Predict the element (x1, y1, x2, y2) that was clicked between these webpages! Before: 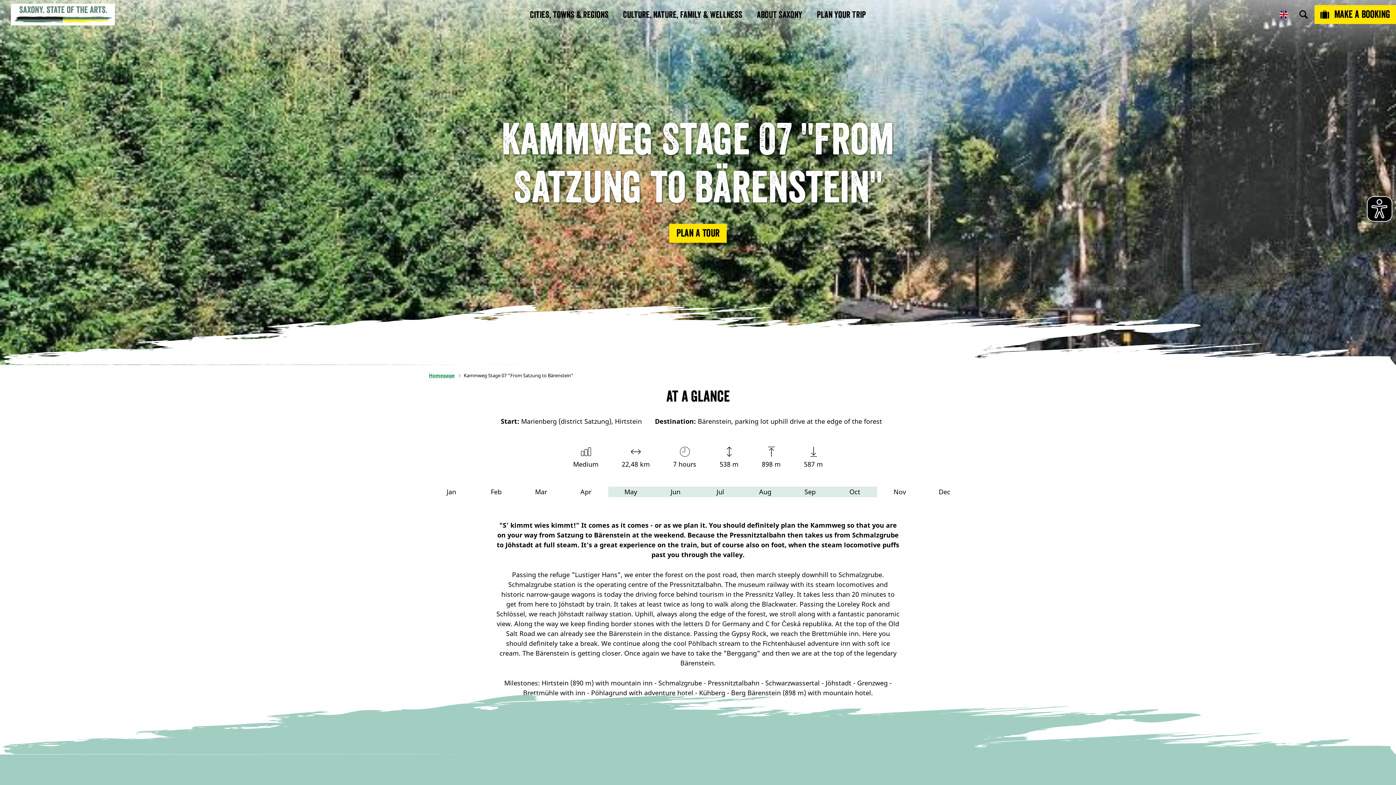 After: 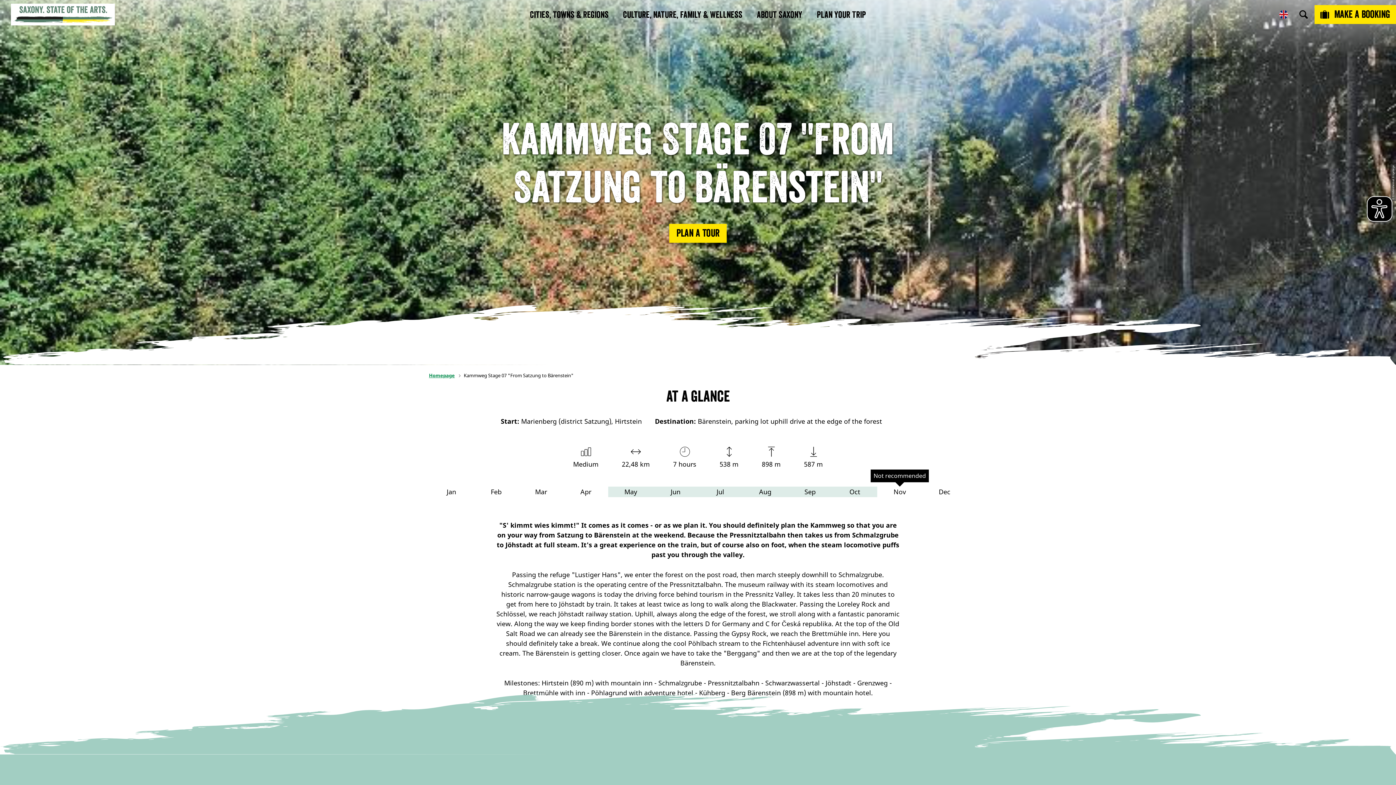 Action: bbox: (877, 486, 922, 497) label: Nov